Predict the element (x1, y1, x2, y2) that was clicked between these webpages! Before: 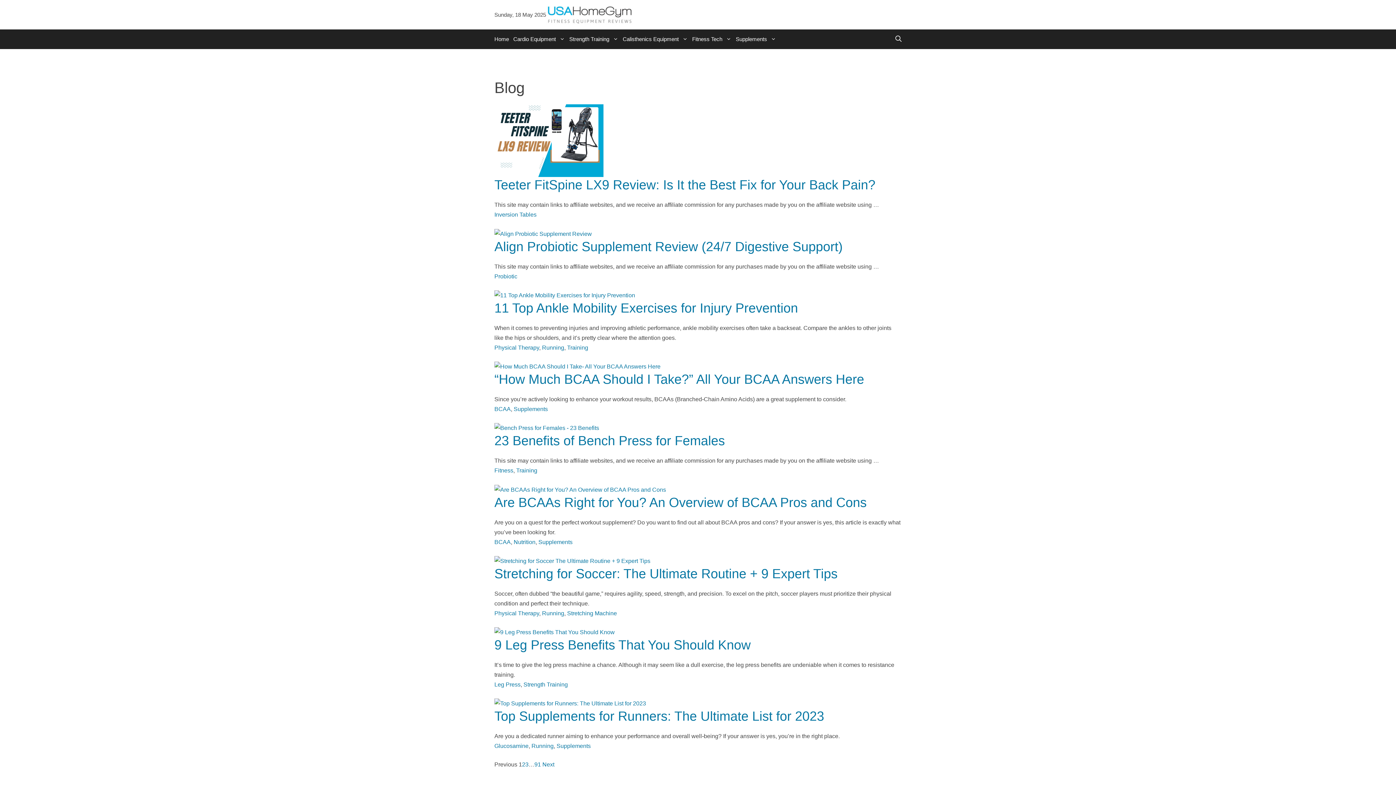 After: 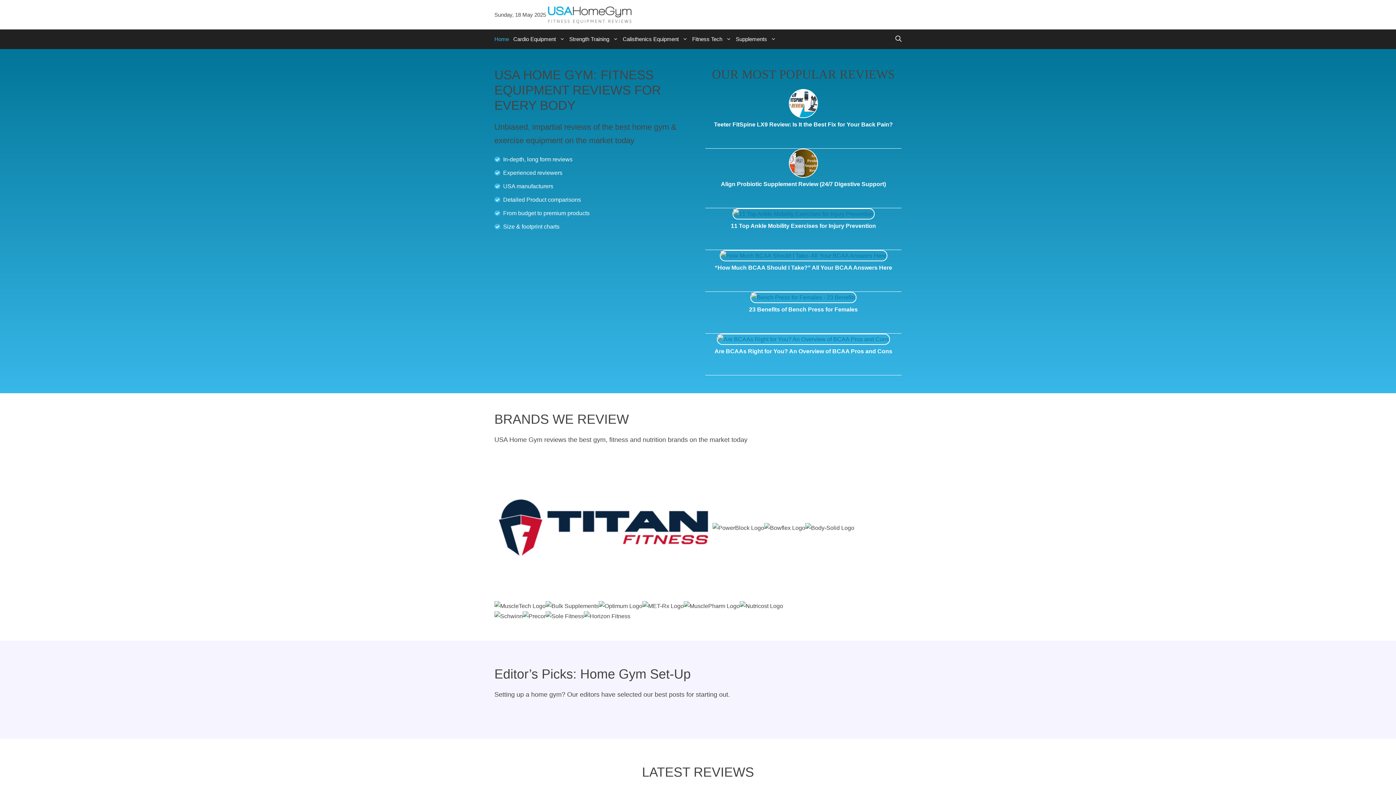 Action: label: Home bbox: (492, 29, 511, 49)